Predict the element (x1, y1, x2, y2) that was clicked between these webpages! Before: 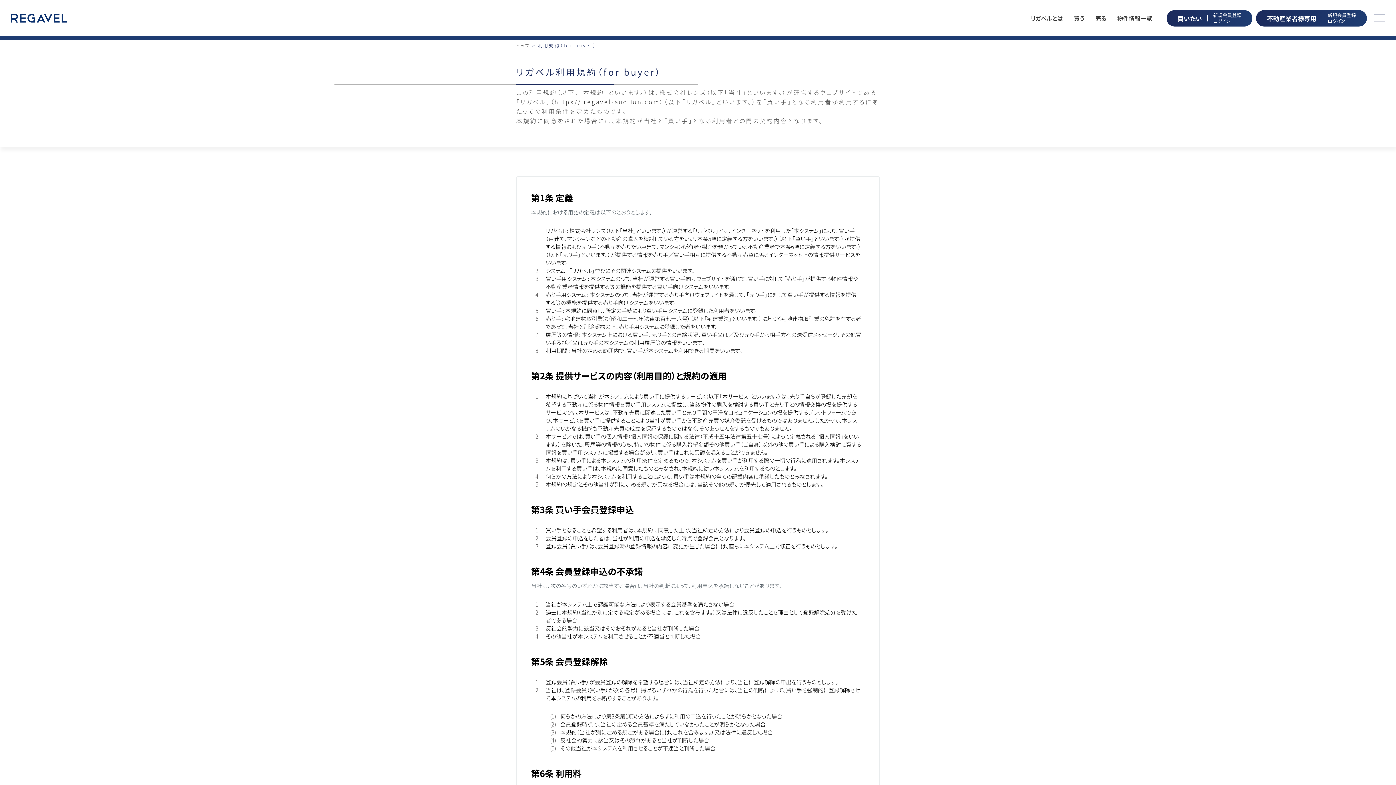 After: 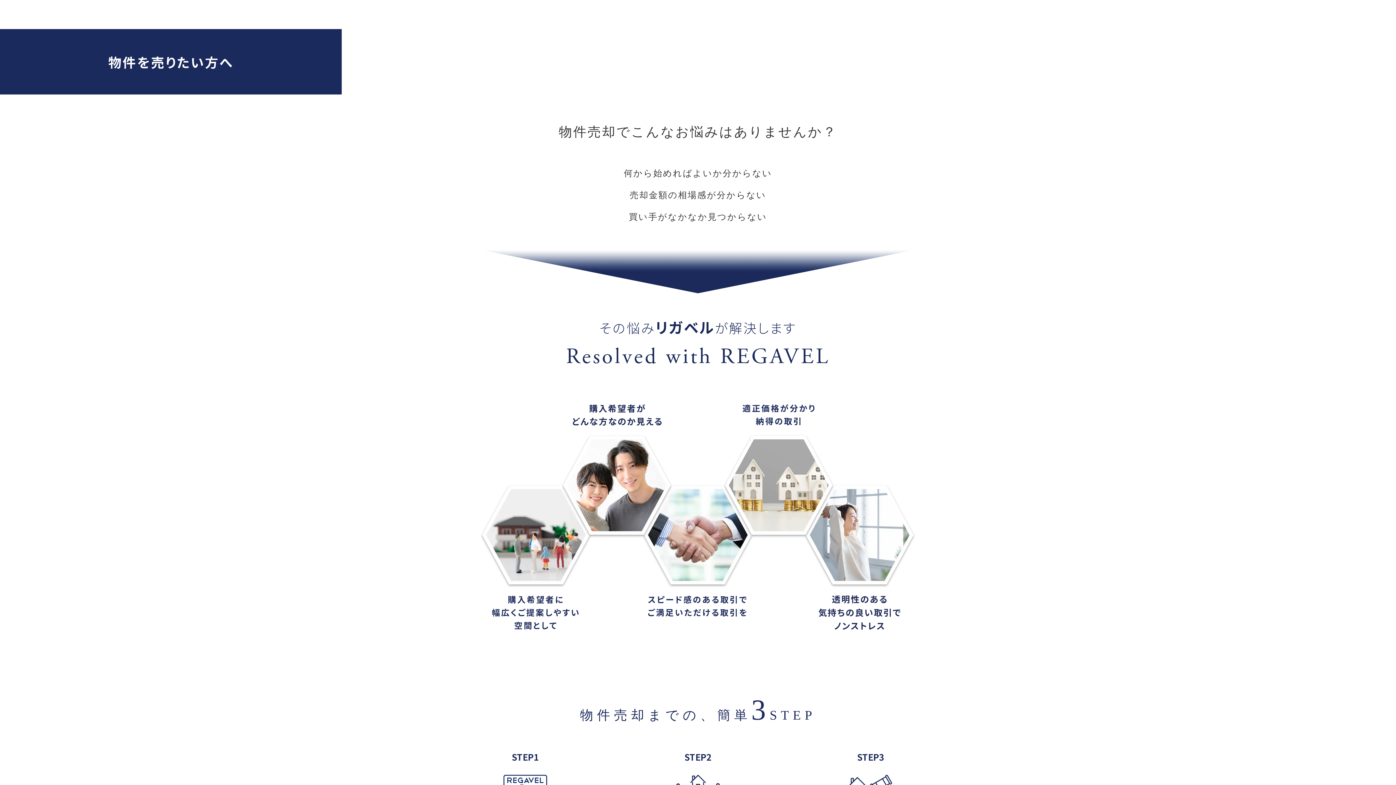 Action: bbox: (1095, 13, 1106, 22) label: 売る